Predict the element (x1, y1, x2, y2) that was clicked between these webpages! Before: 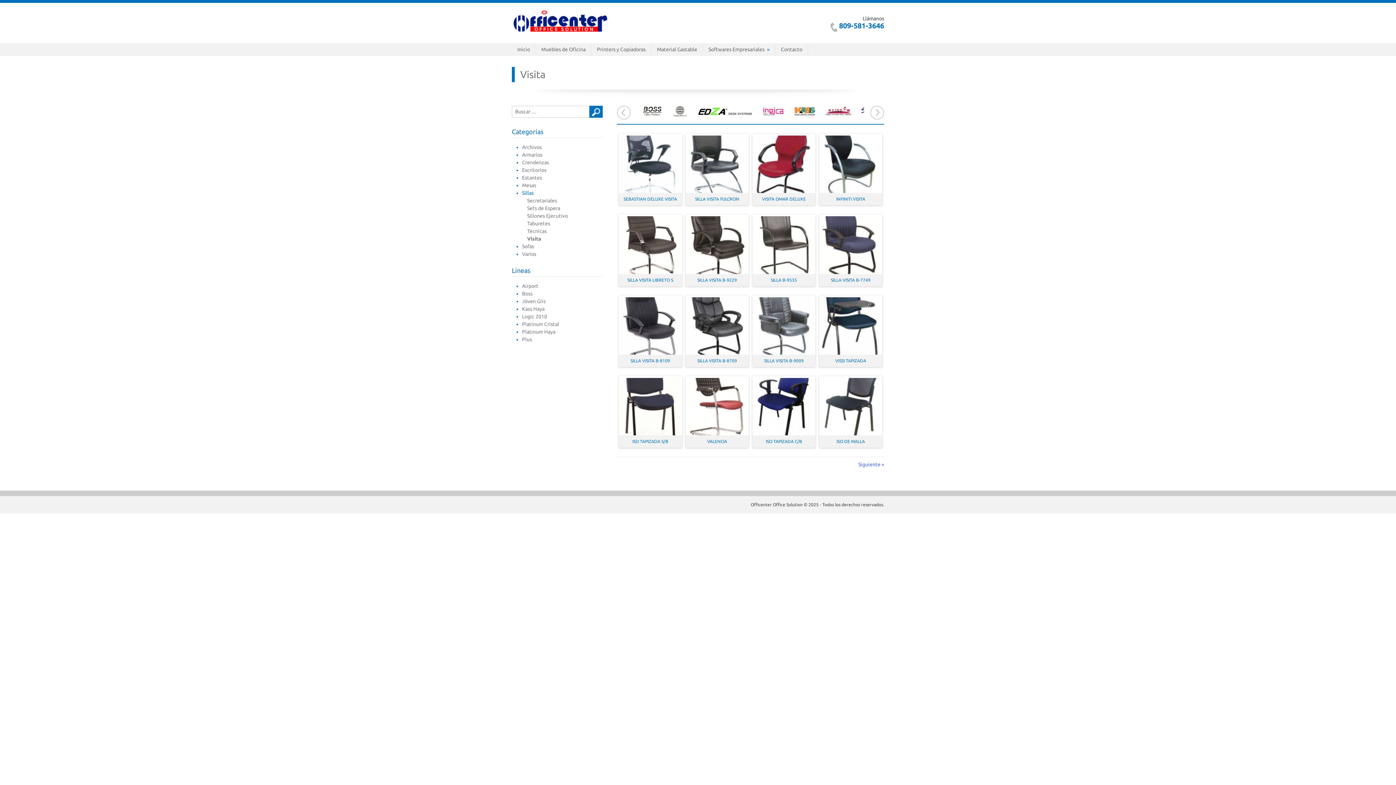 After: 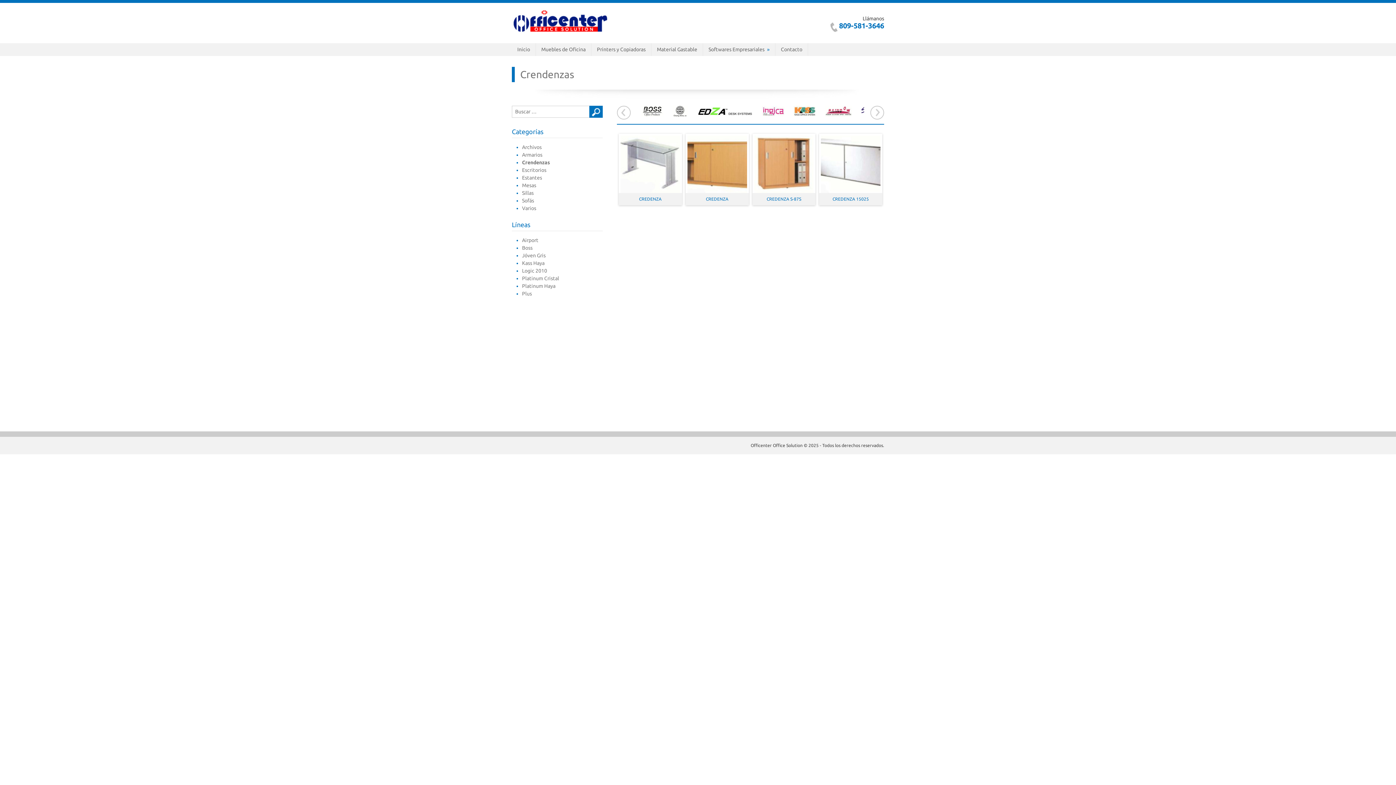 Action: bbox: (522, 159, 549, 165) label: Crendenzas